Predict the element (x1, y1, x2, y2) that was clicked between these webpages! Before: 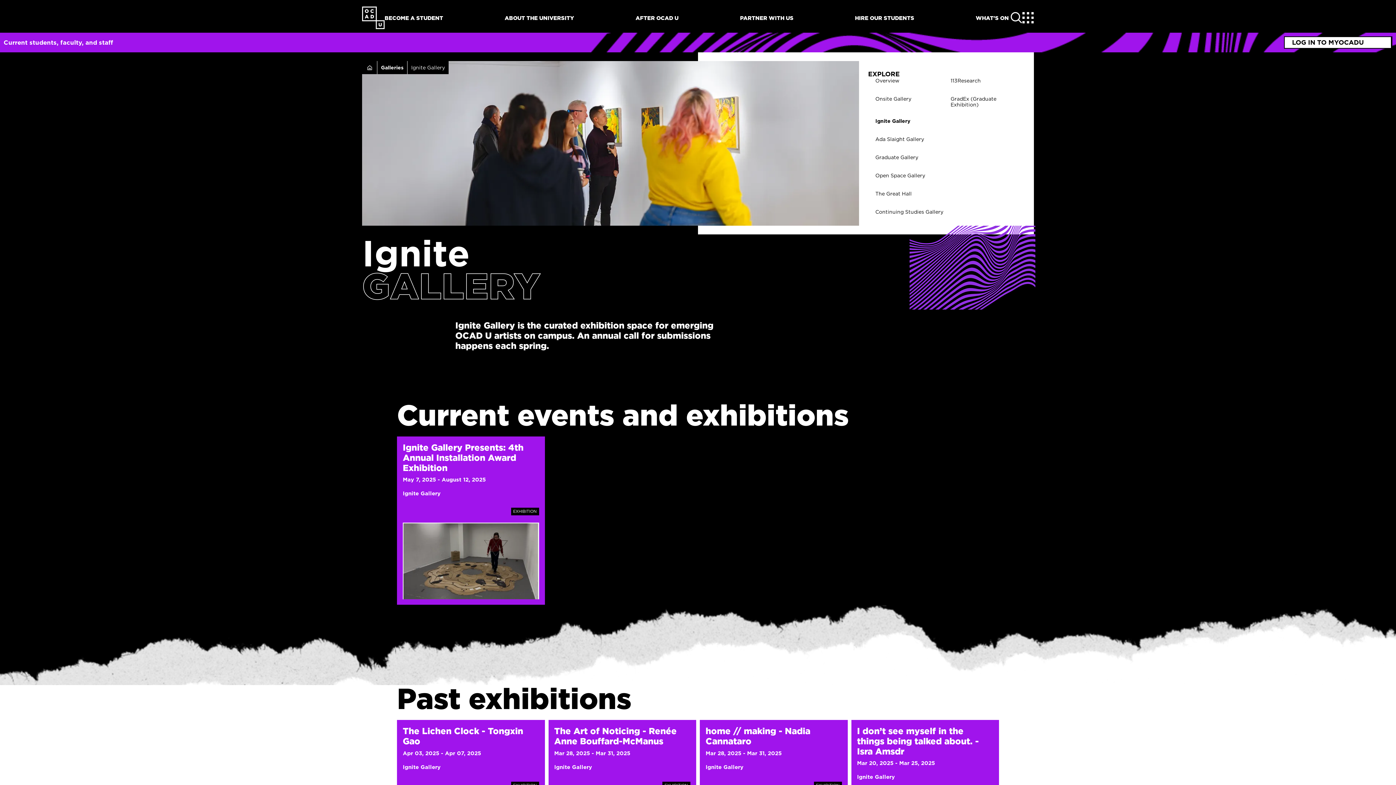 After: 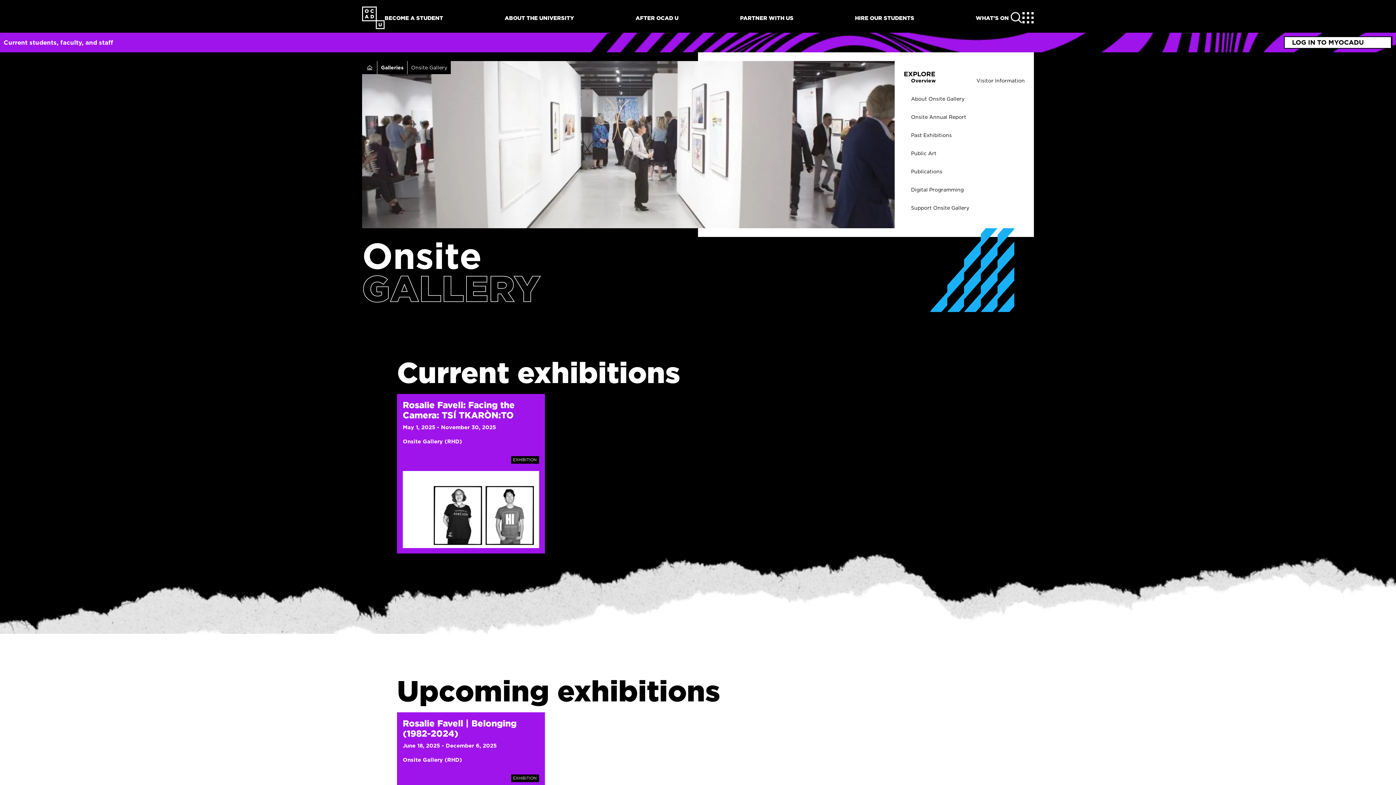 Action: label: Onsite Gallery bbox: (875, 96, 943, 101)